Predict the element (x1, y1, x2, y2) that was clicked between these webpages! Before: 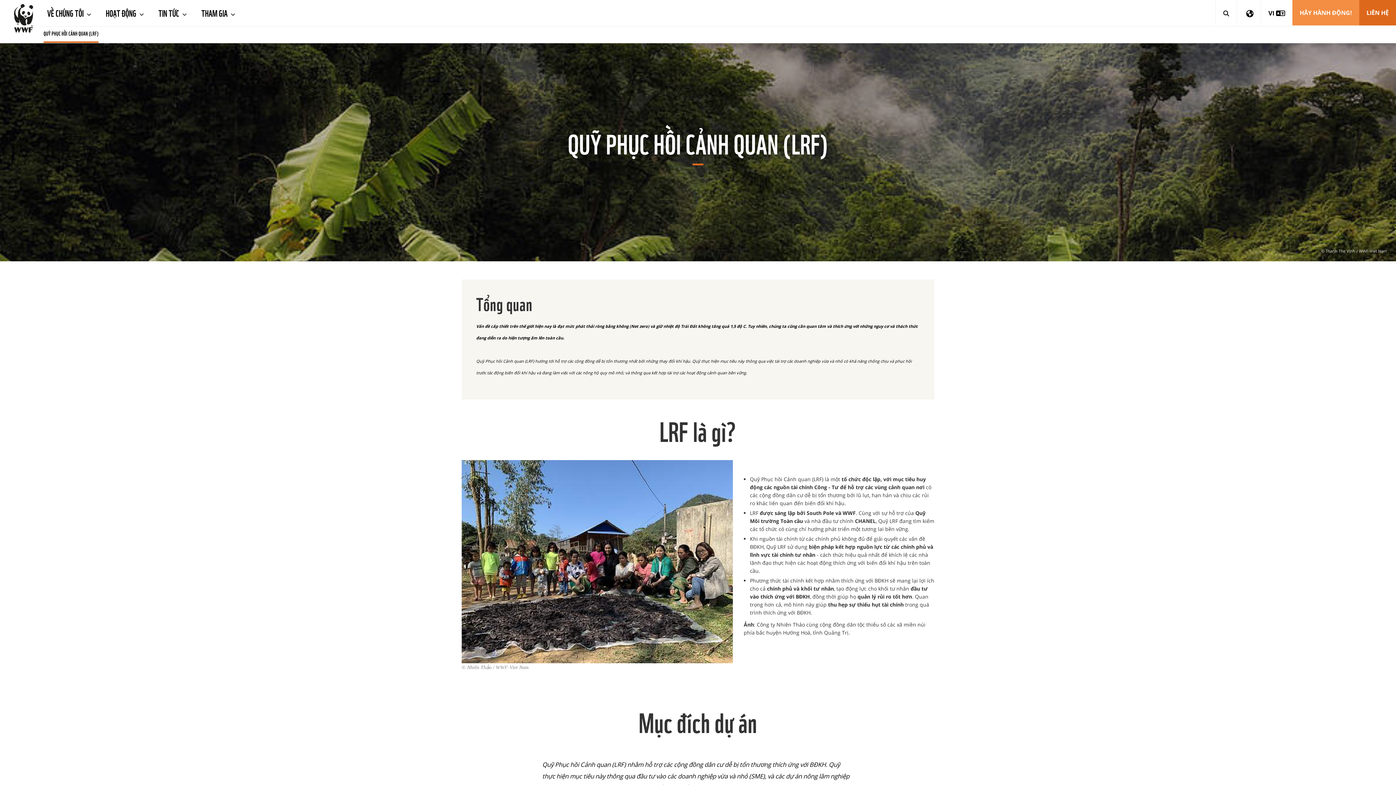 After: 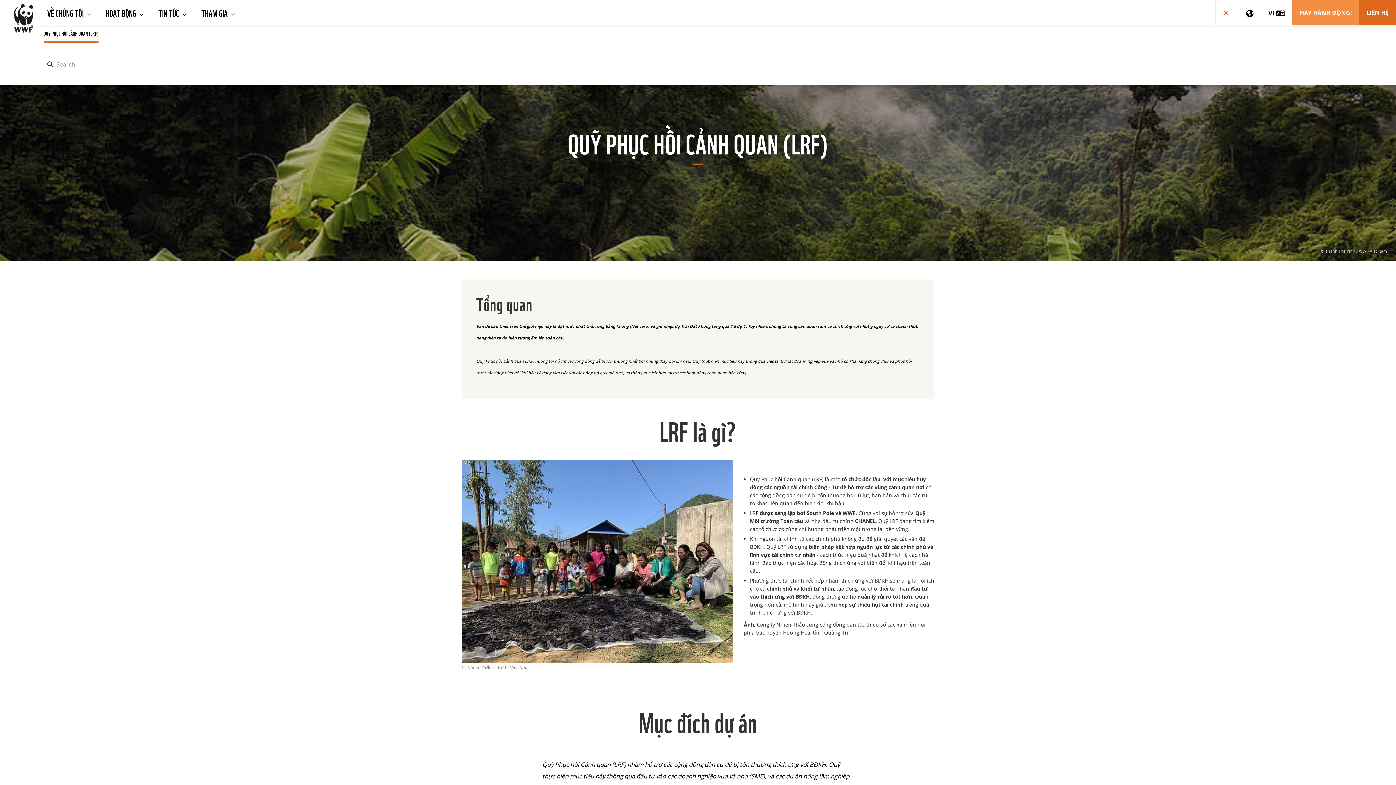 Action: bbox: (1215, 0, 1237, 25)